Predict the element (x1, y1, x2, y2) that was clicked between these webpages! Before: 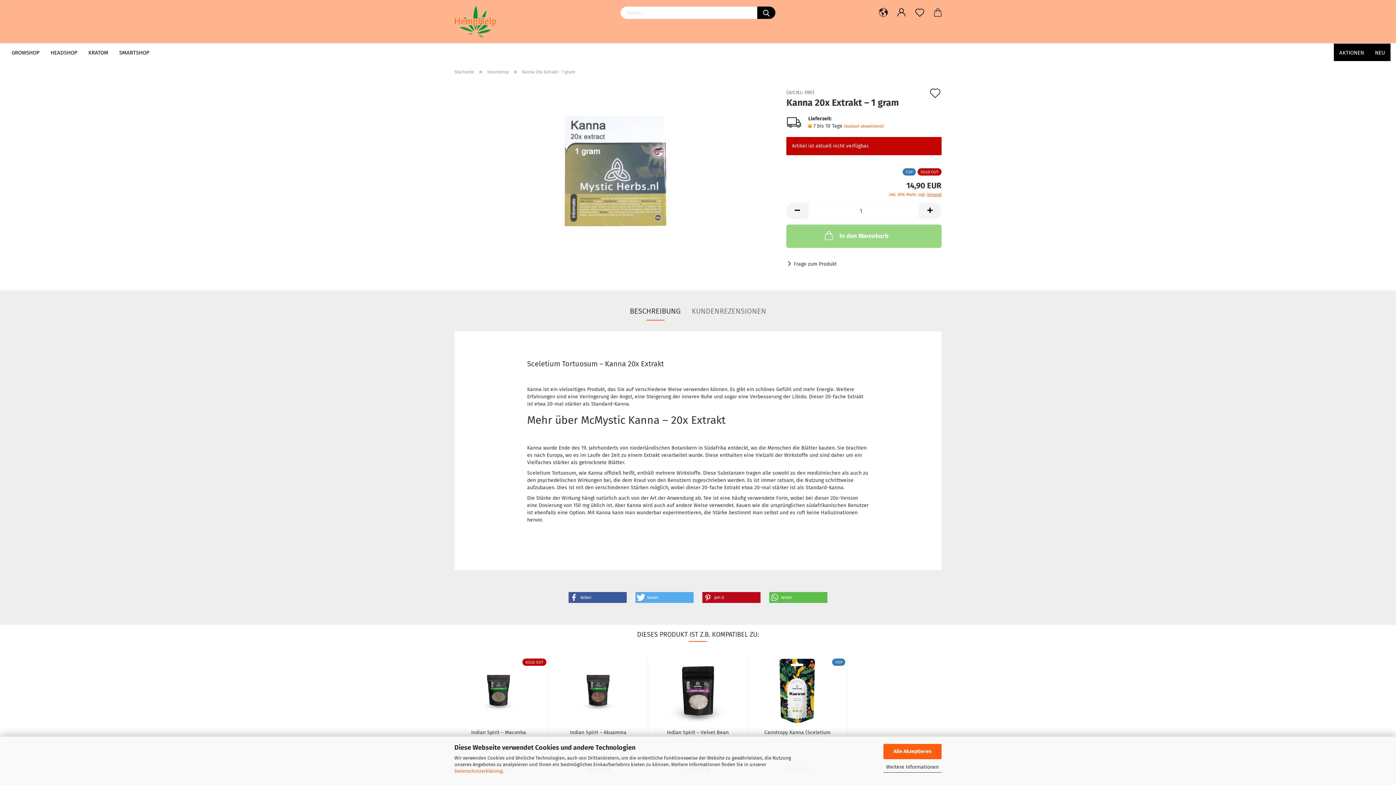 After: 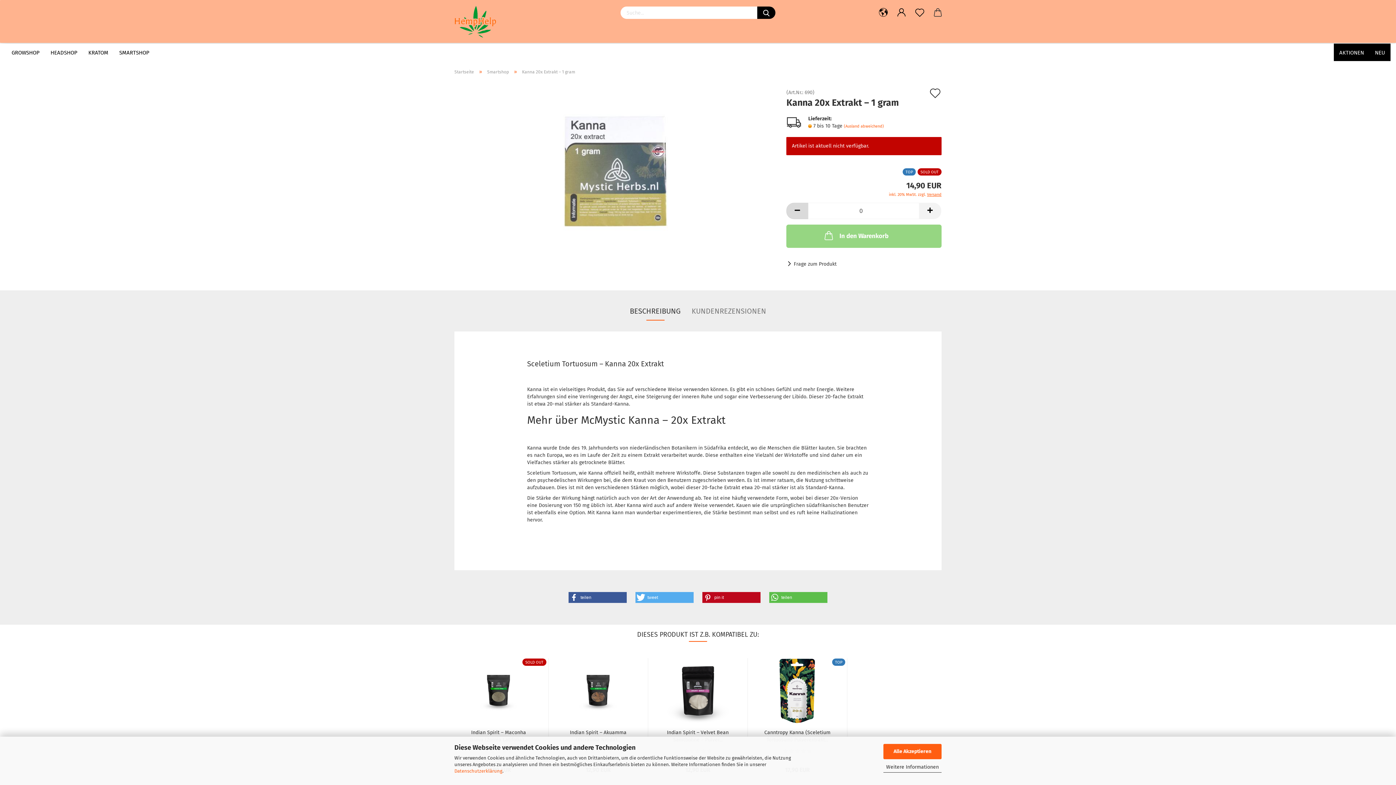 Action: bbox: (786, 203, 808, 219)